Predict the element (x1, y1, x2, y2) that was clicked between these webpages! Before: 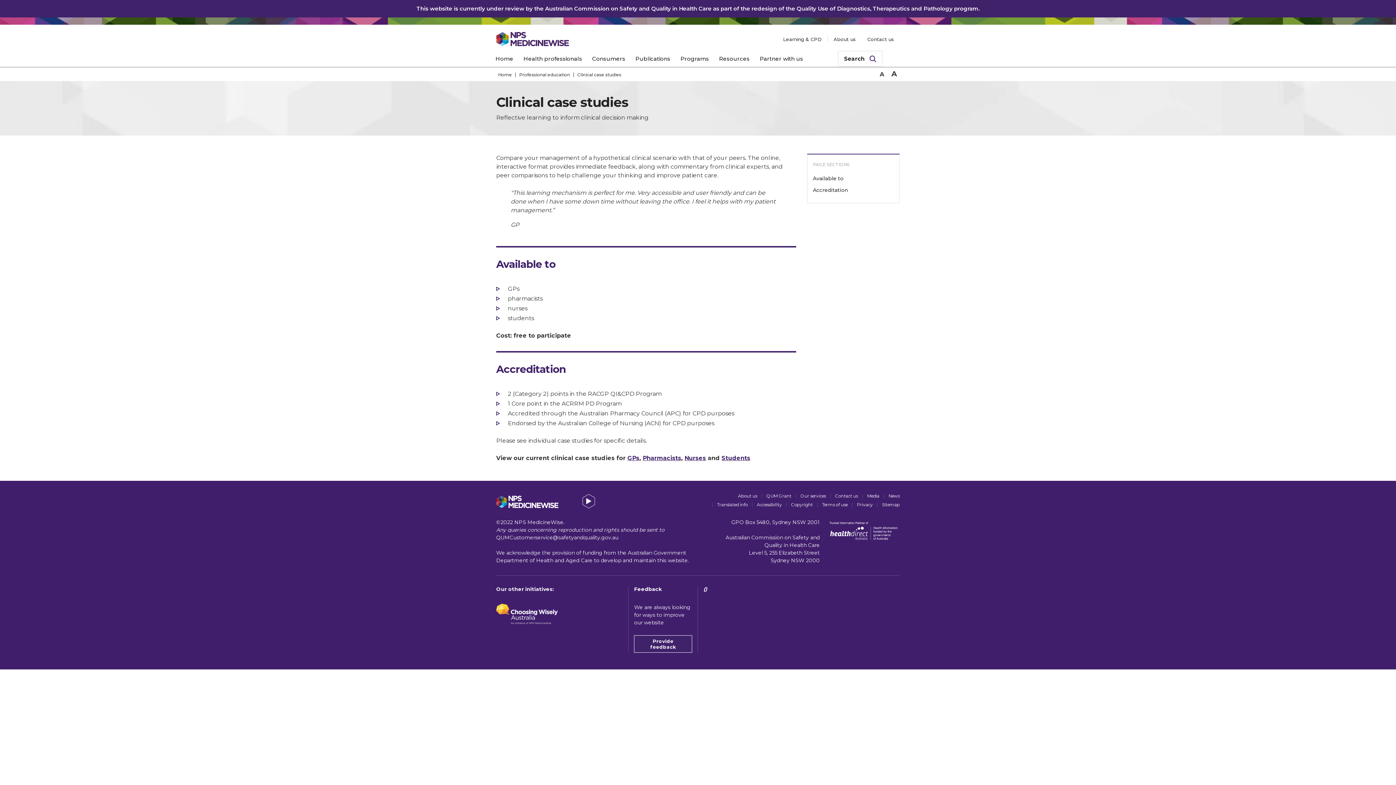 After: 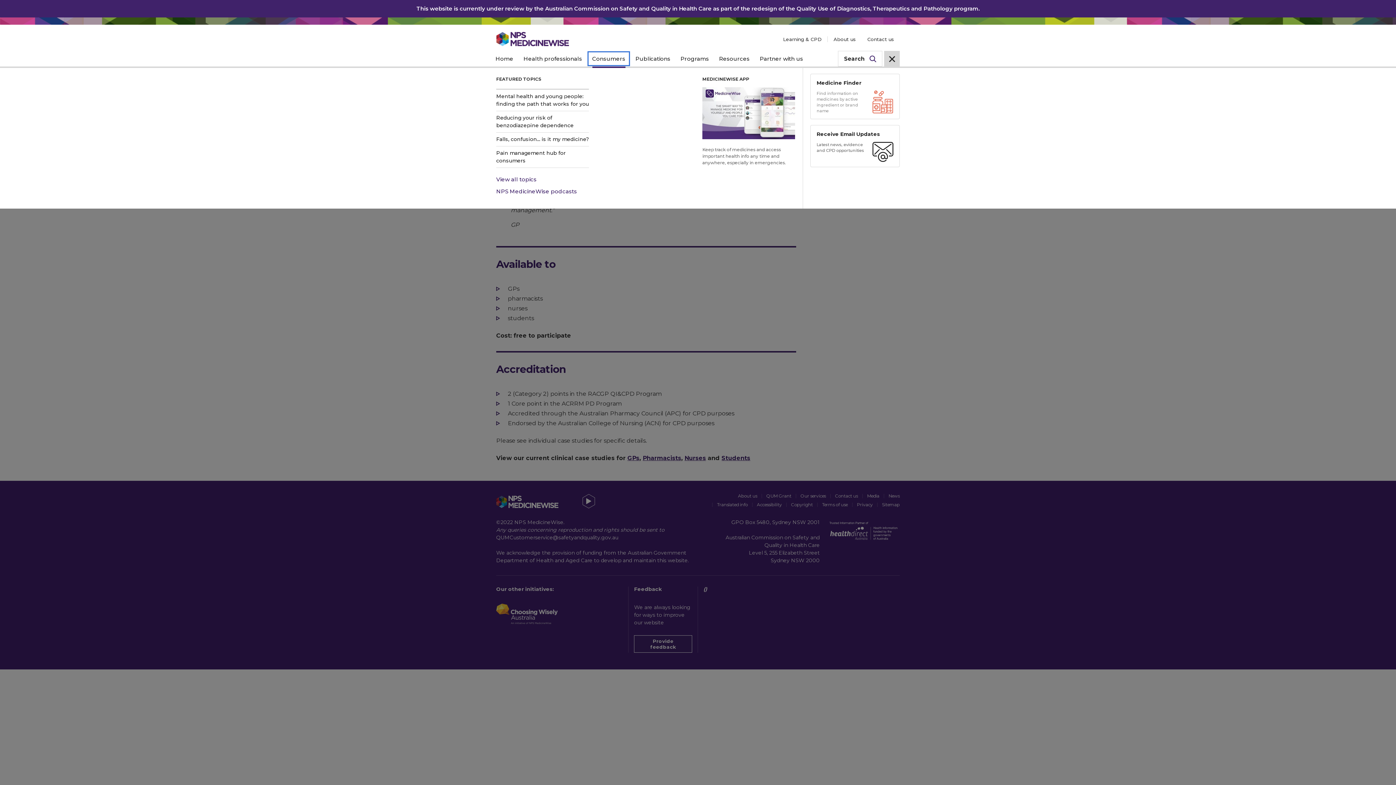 Action: label: Consumers bbox: (587, 51, 630, 66)